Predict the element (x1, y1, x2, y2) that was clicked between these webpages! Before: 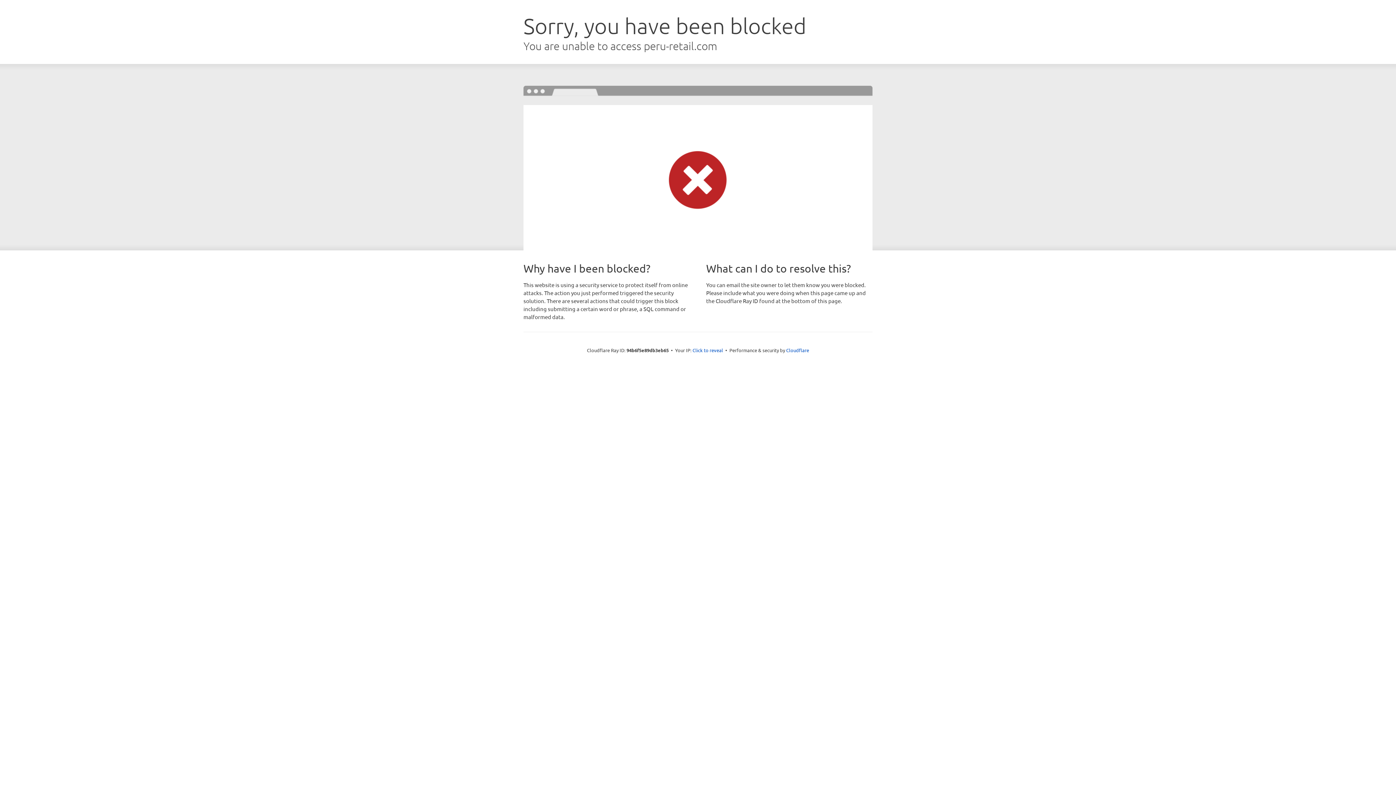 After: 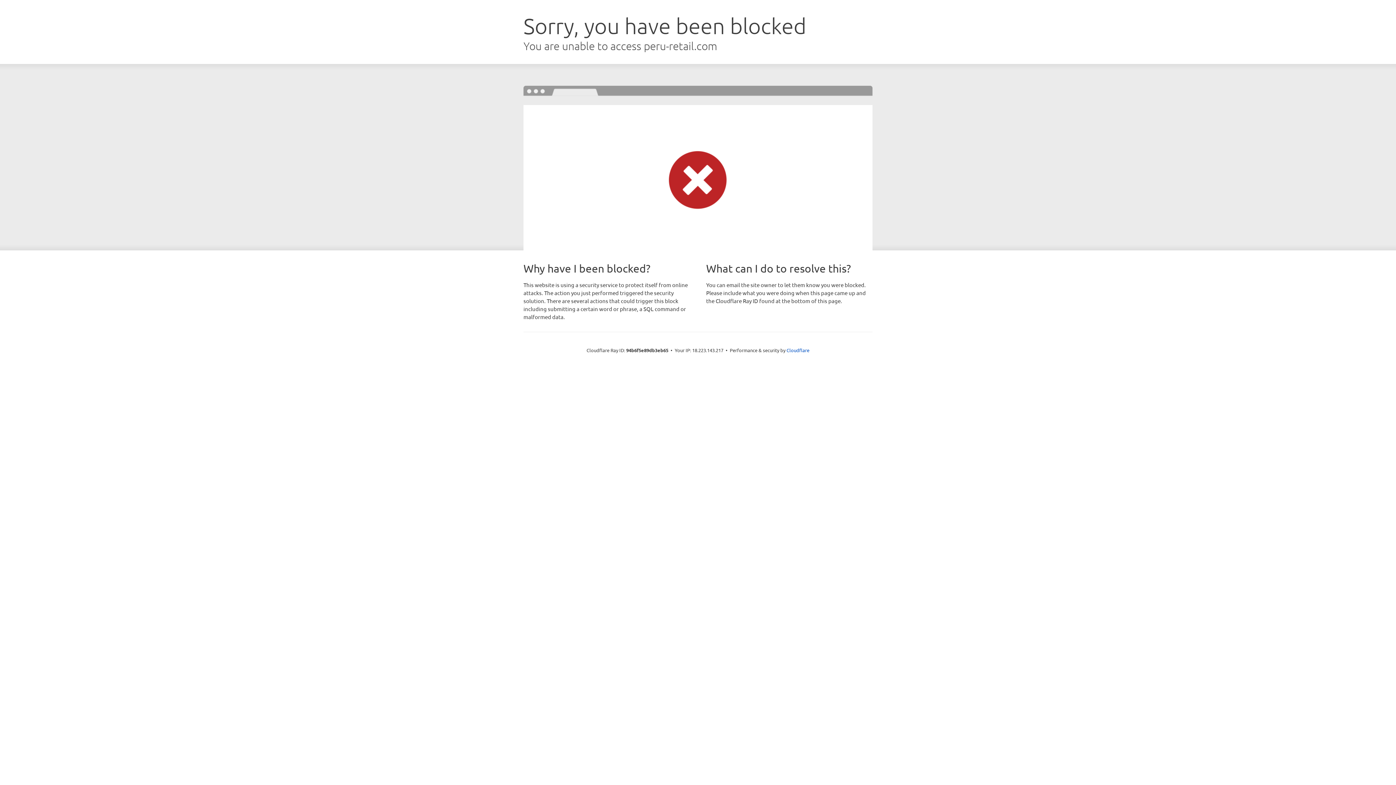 Action: label: Click to reveal bbox: (692, 346, 723, 353)